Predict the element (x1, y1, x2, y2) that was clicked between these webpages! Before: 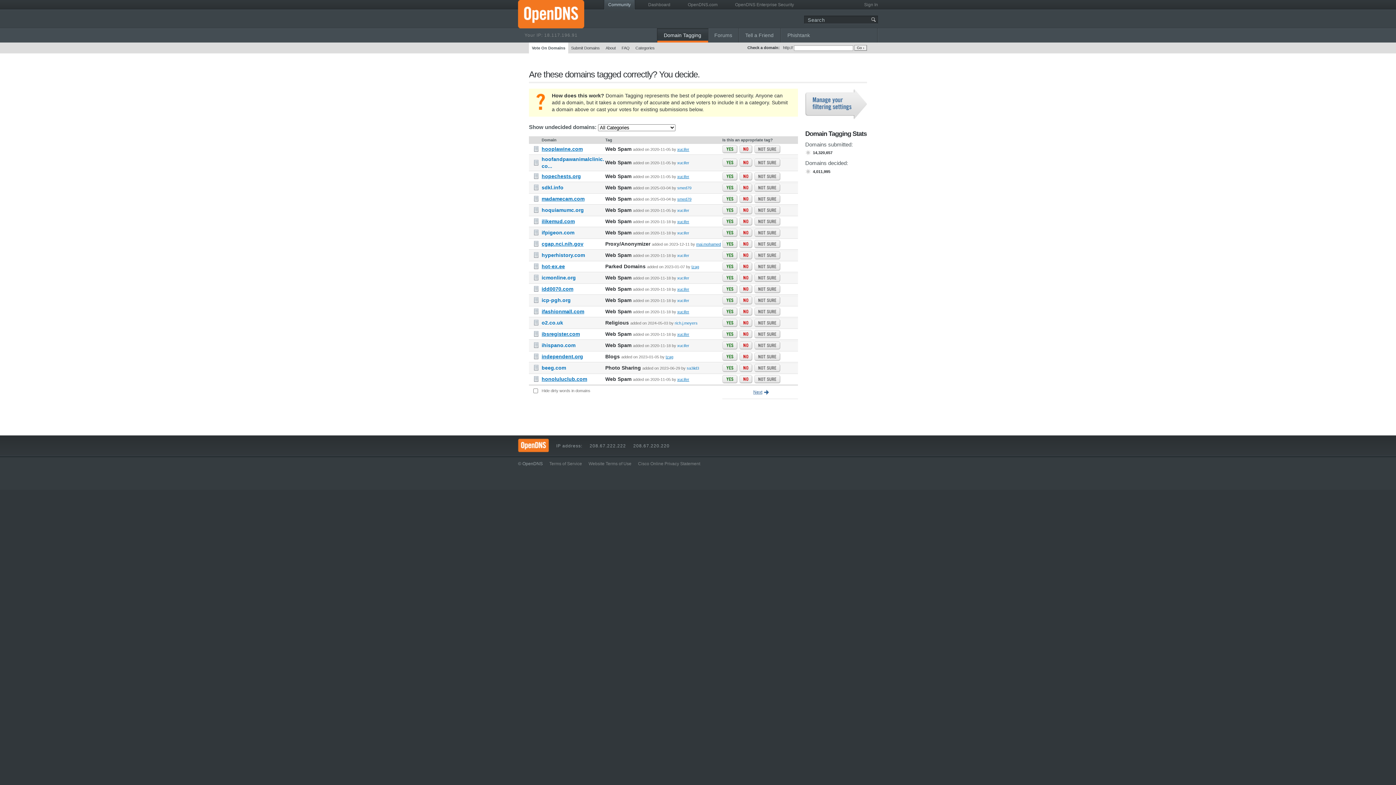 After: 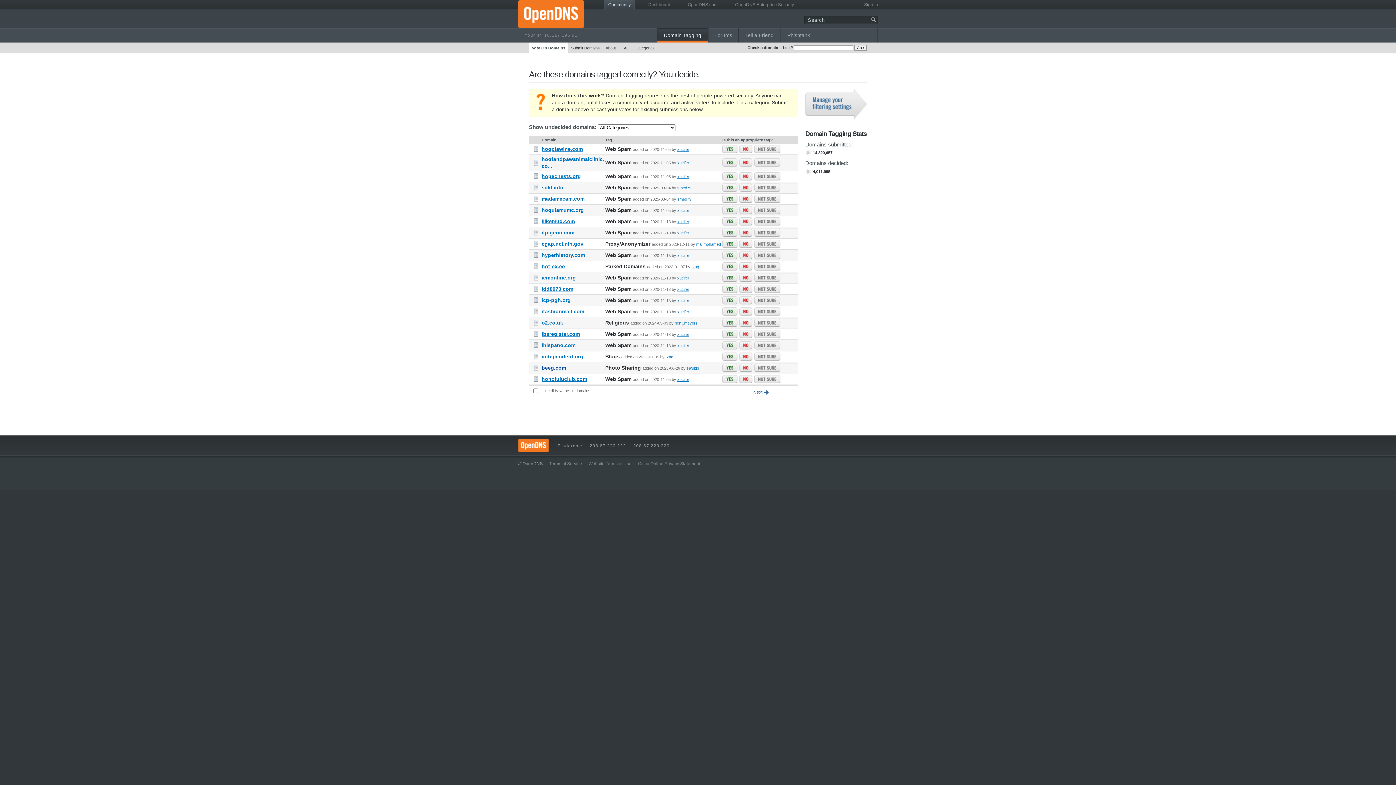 Action: label: beeg.com bbox: (541, 365, 566, 370)